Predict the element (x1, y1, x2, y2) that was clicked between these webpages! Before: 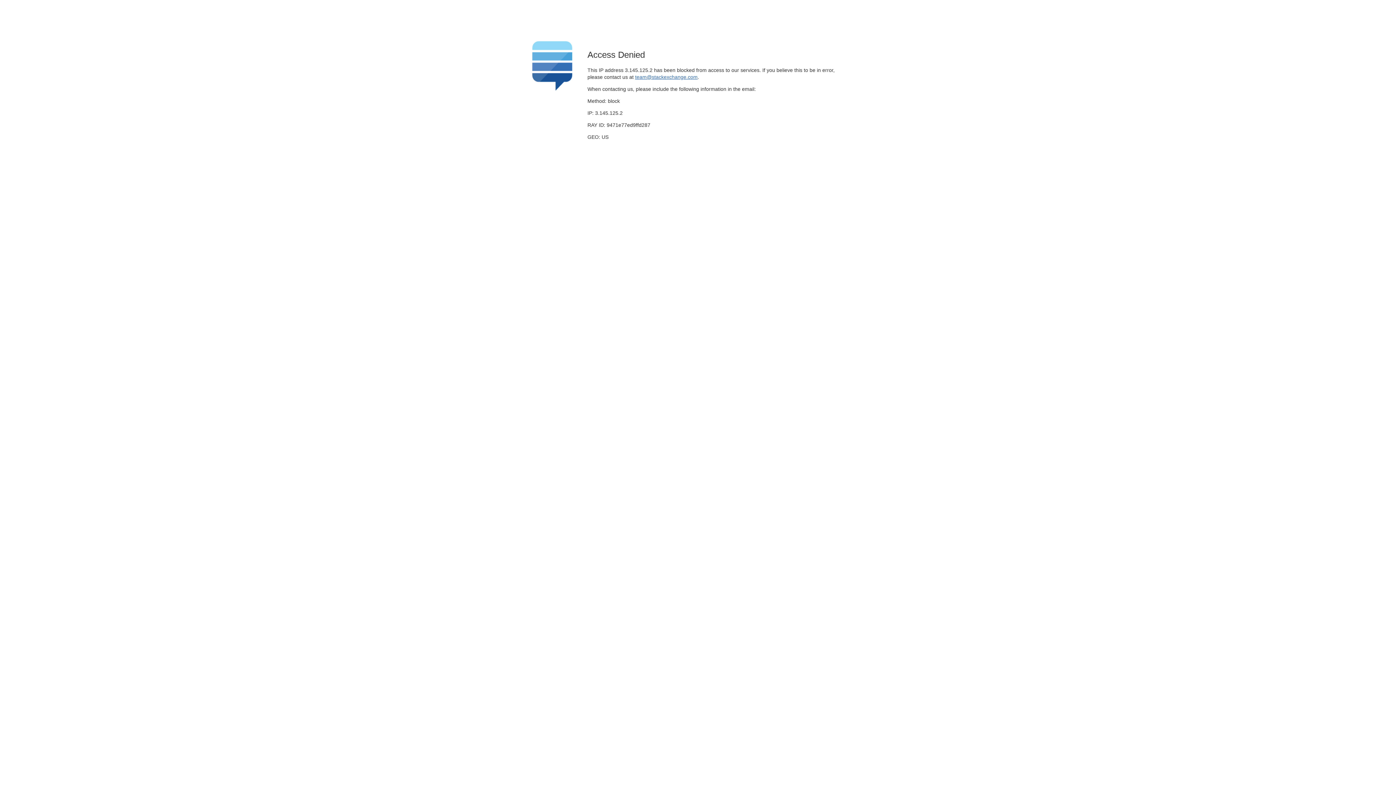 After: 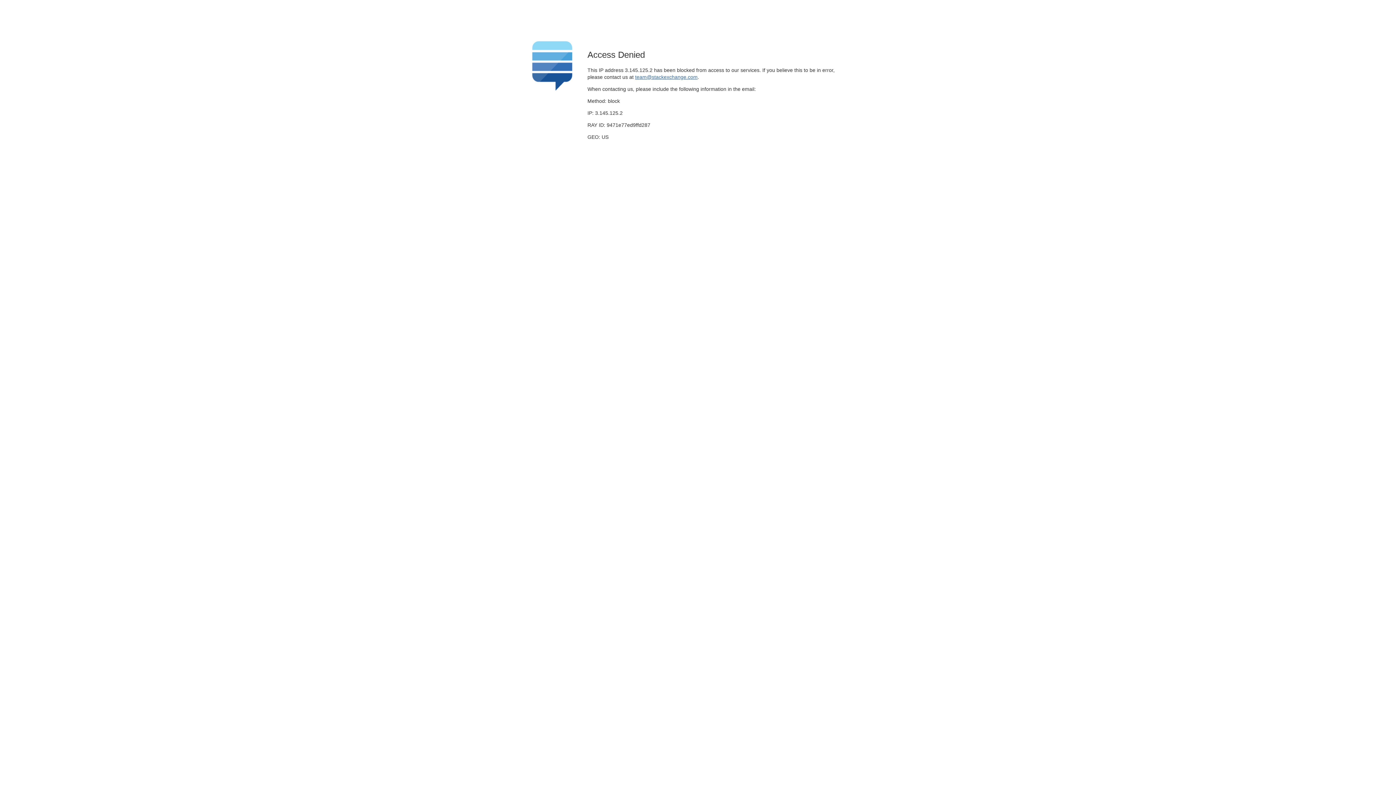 Action: bbox: (635, 74, 697, 79) label: team@stackexchange.com